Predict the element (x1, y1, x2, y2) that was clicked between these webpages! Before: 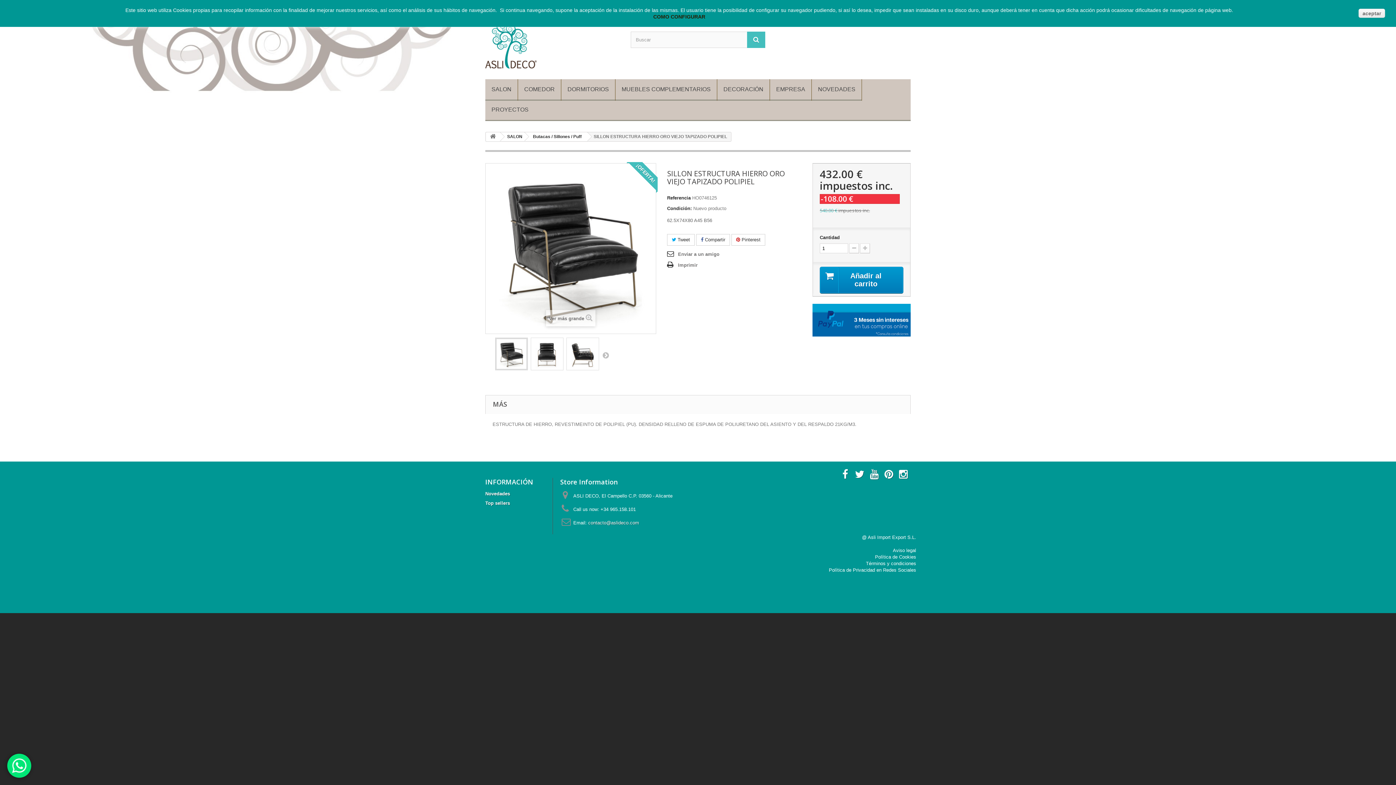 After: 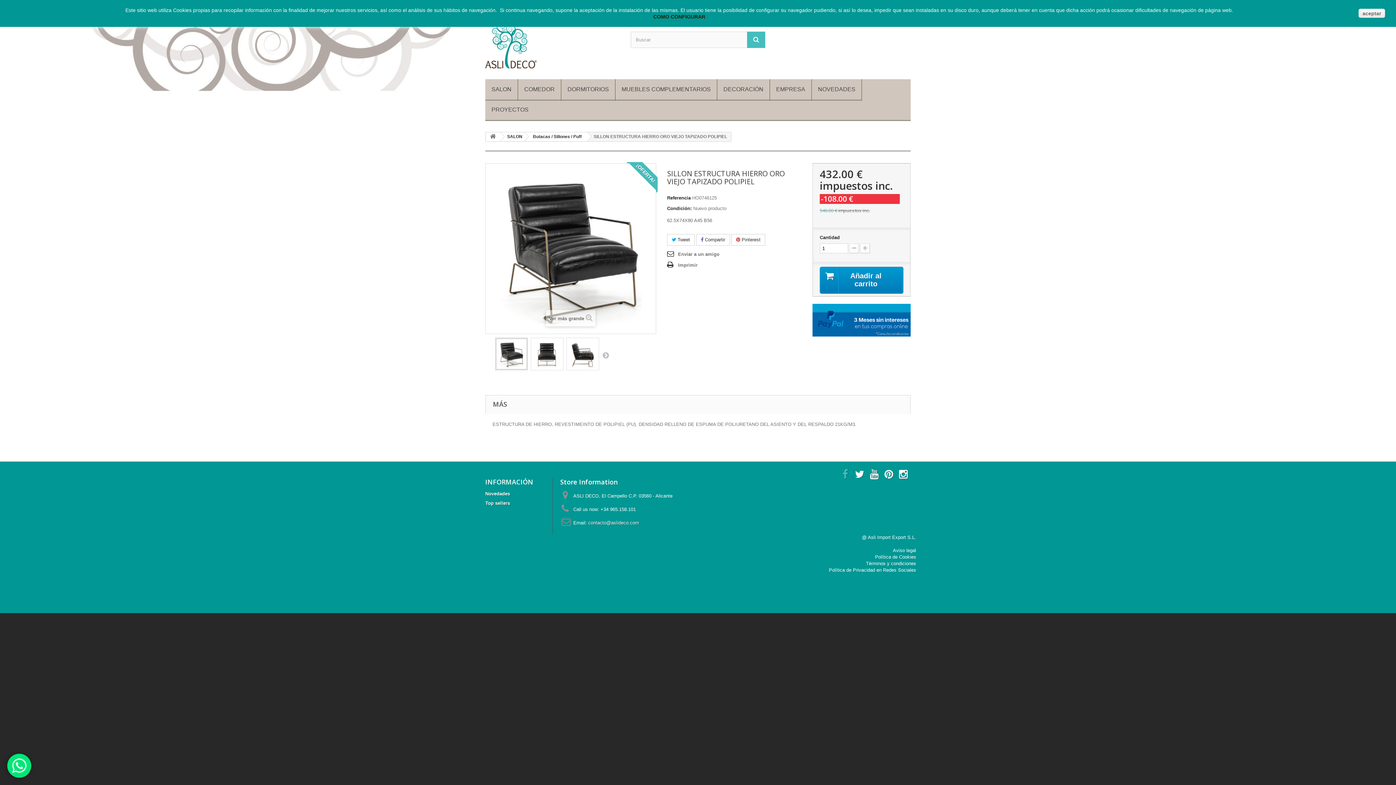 Action: bbox: (842, 469, 848, 477)